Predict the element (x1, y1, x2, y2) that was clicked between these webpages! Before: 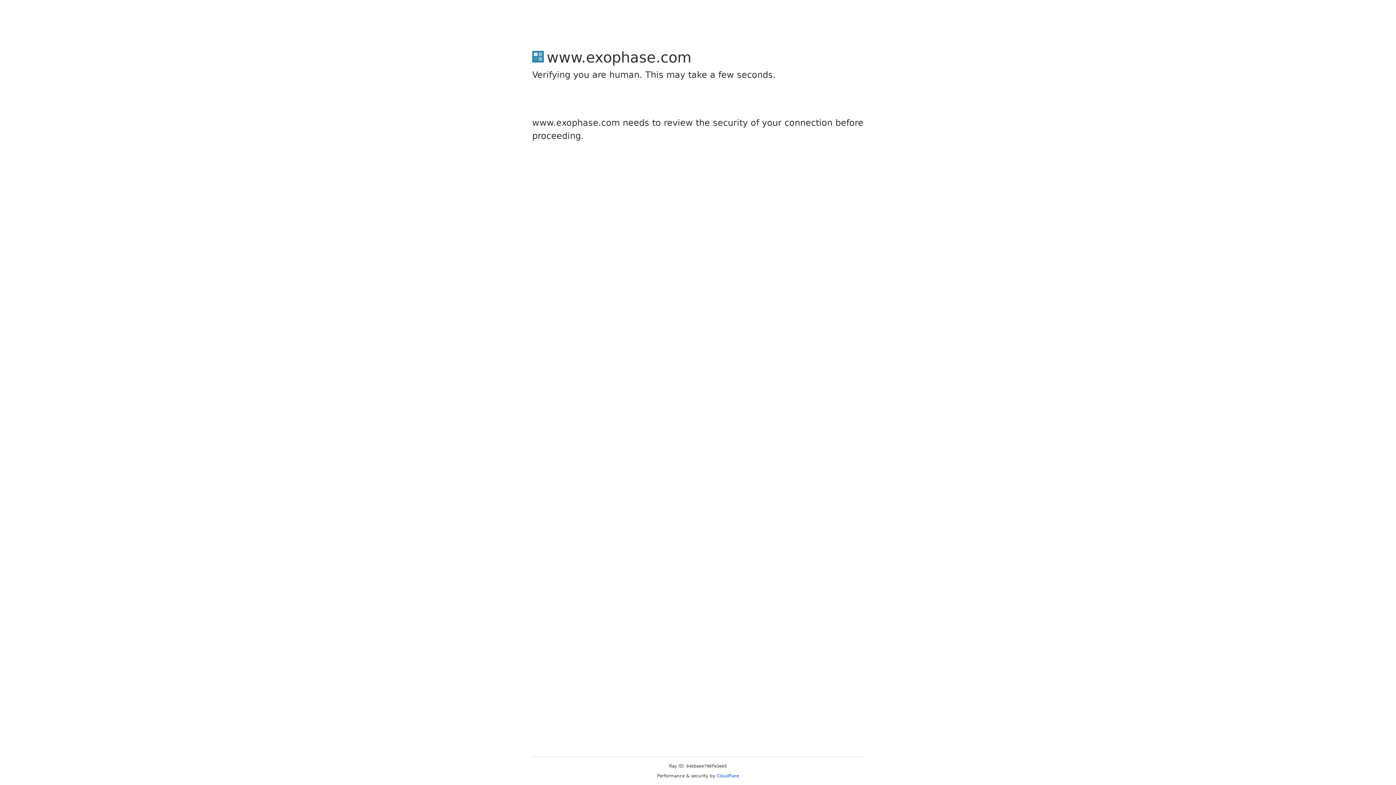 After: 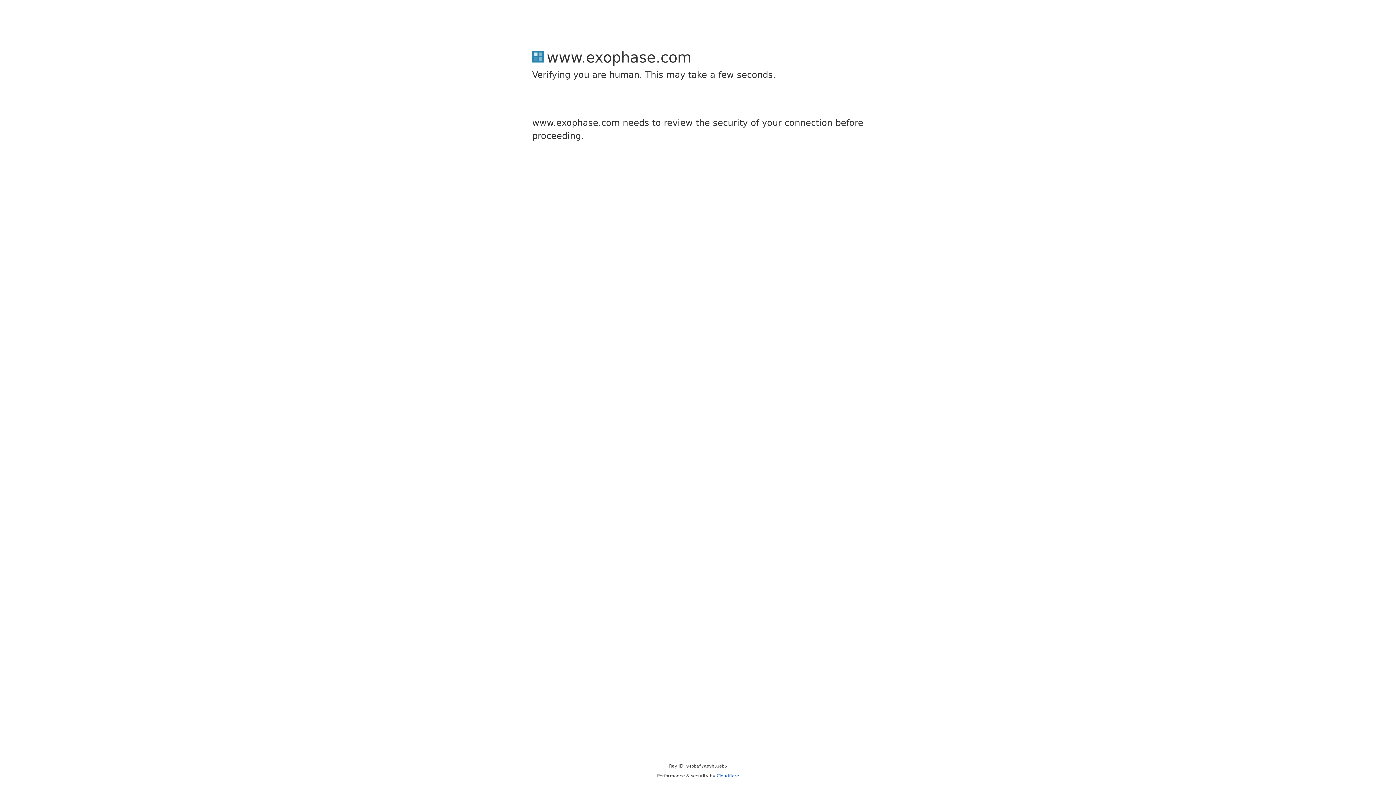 Action: label: Cloudflare bbox: (716, 773, 739, 778)